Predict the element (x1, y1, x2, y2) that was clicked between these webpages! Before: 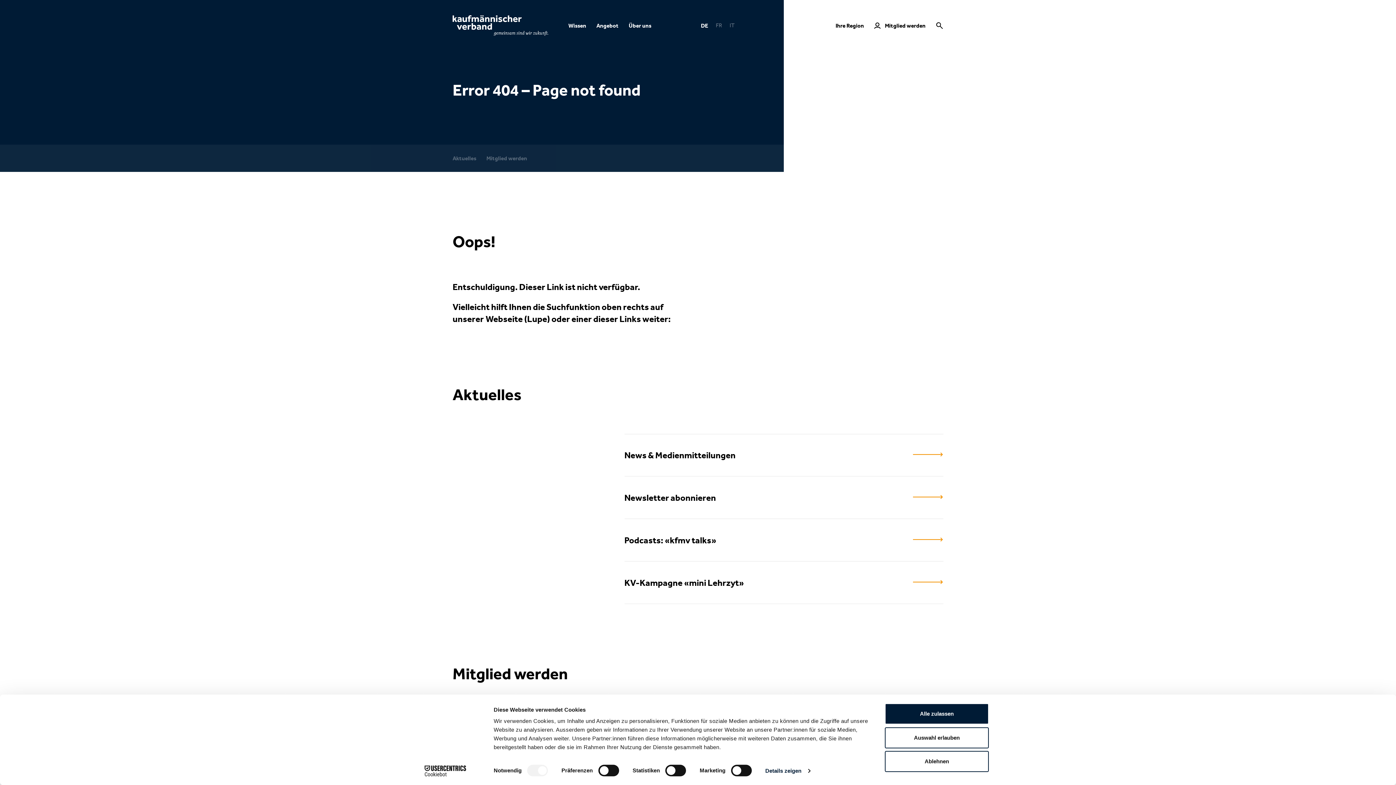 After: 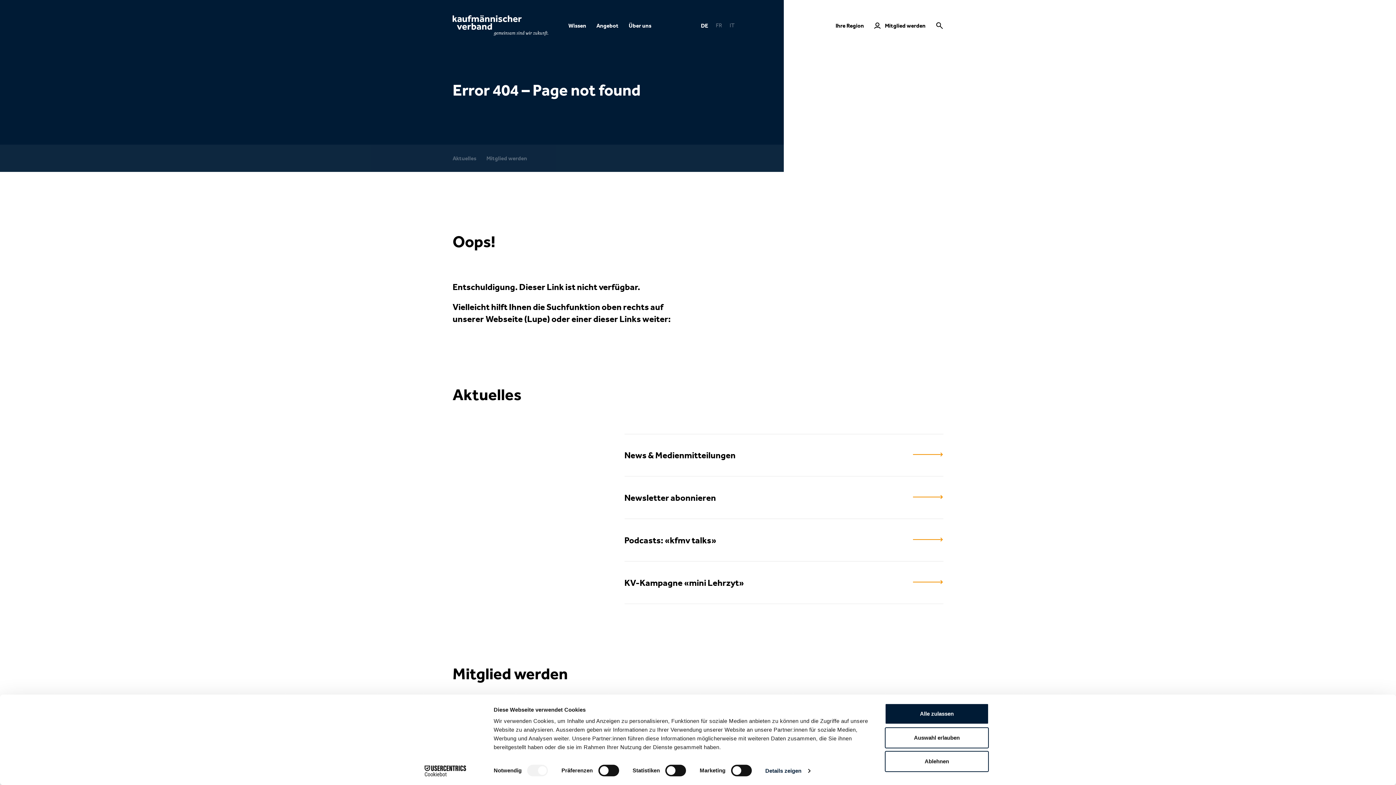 Action: bbox: (697, 18, 712, 32) label: DE